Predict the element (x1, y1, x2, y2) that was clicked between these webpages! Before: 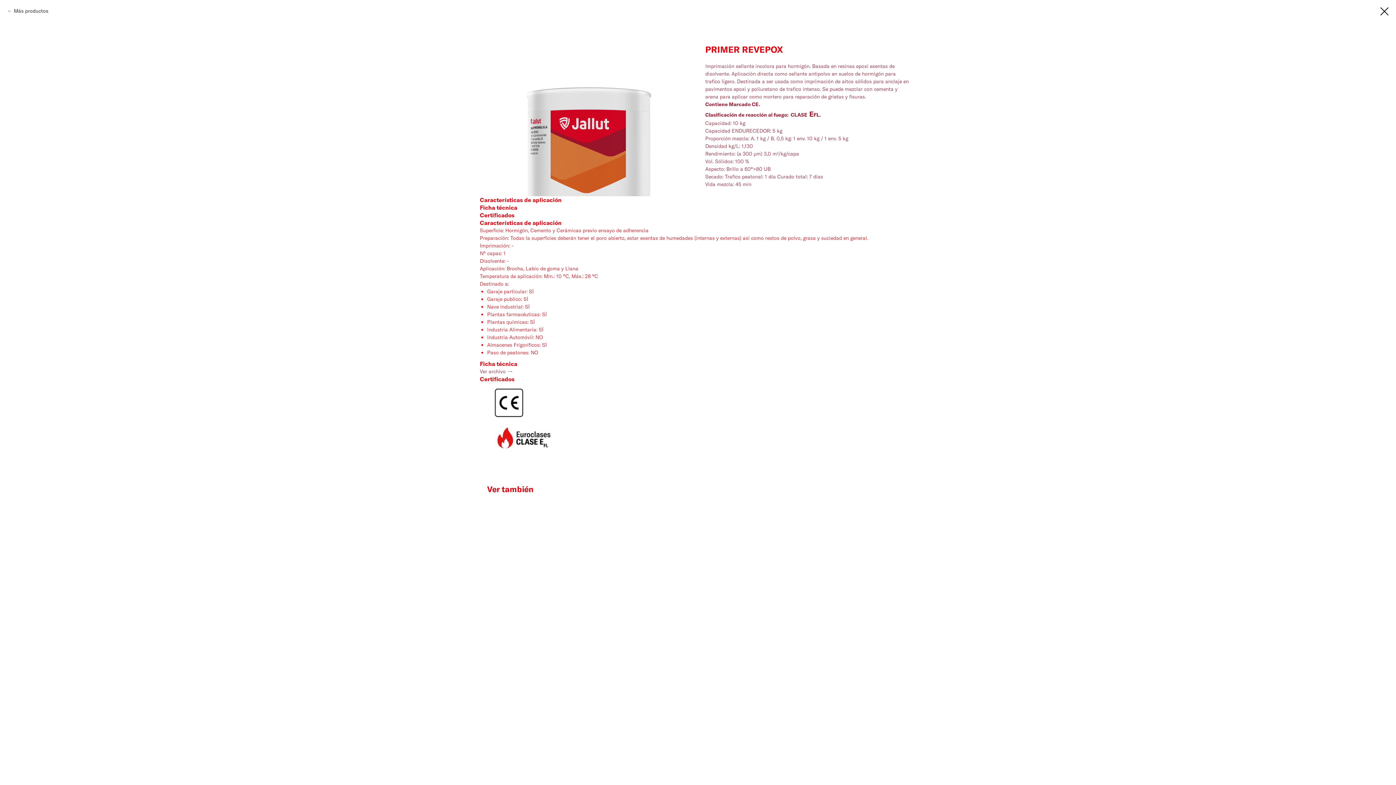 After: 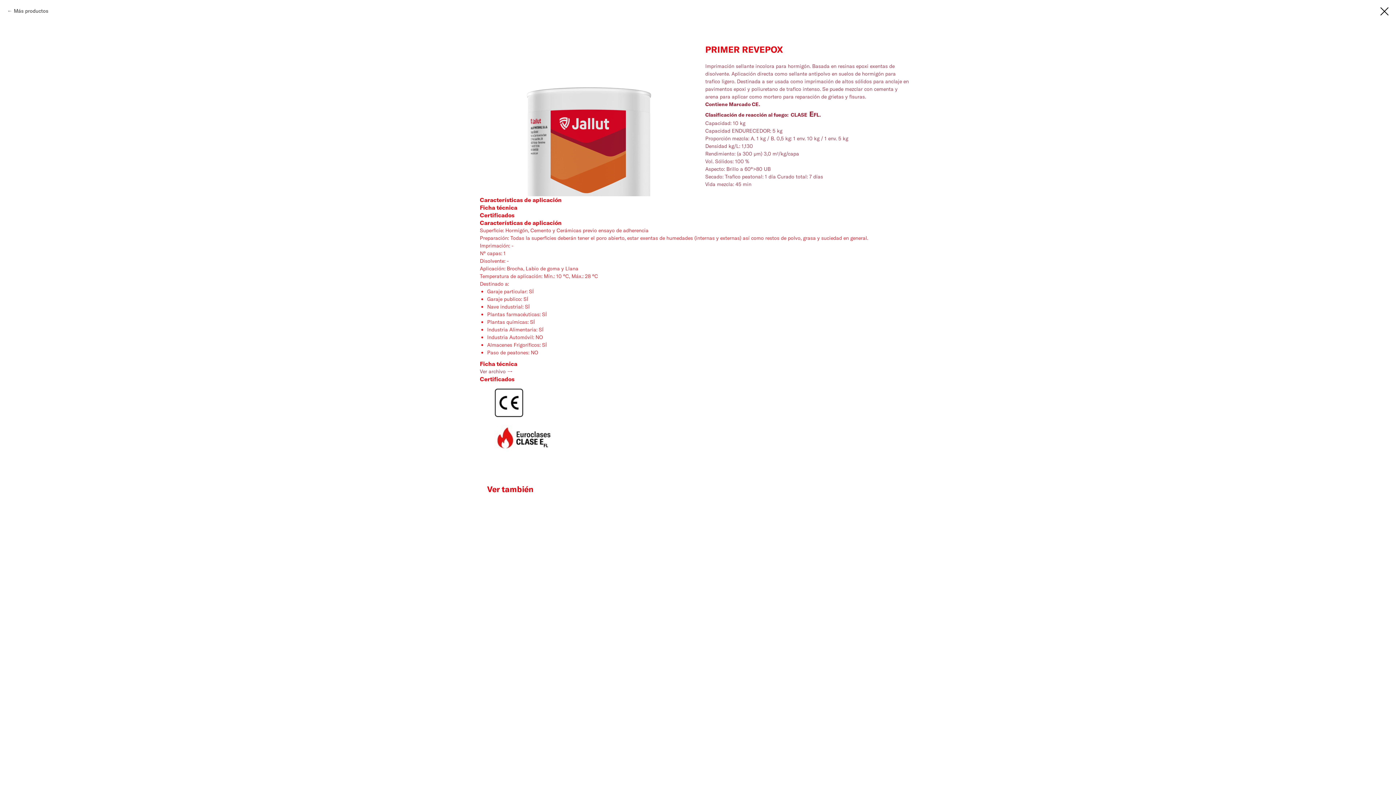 Action: bbox: (480, 368, 512, 374) label: Ver archivo →